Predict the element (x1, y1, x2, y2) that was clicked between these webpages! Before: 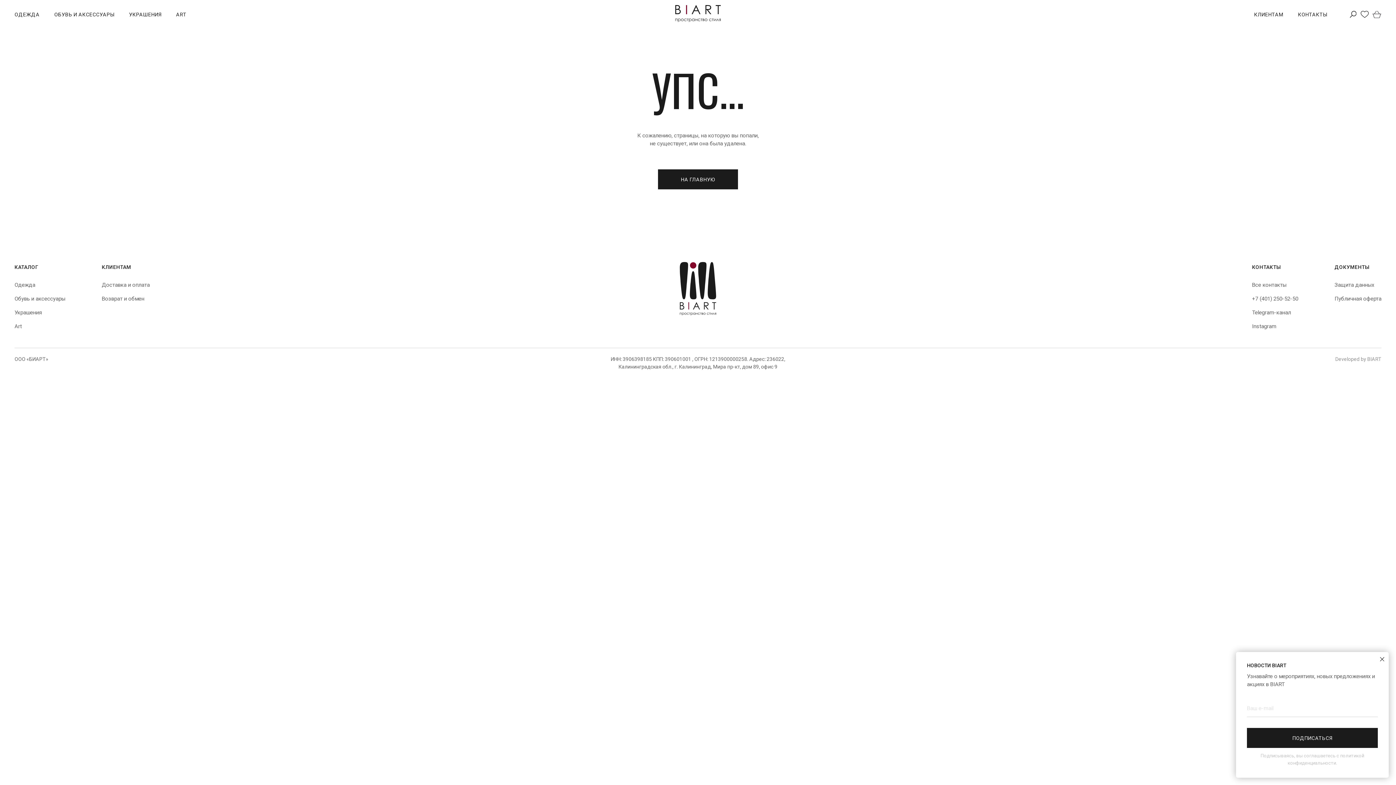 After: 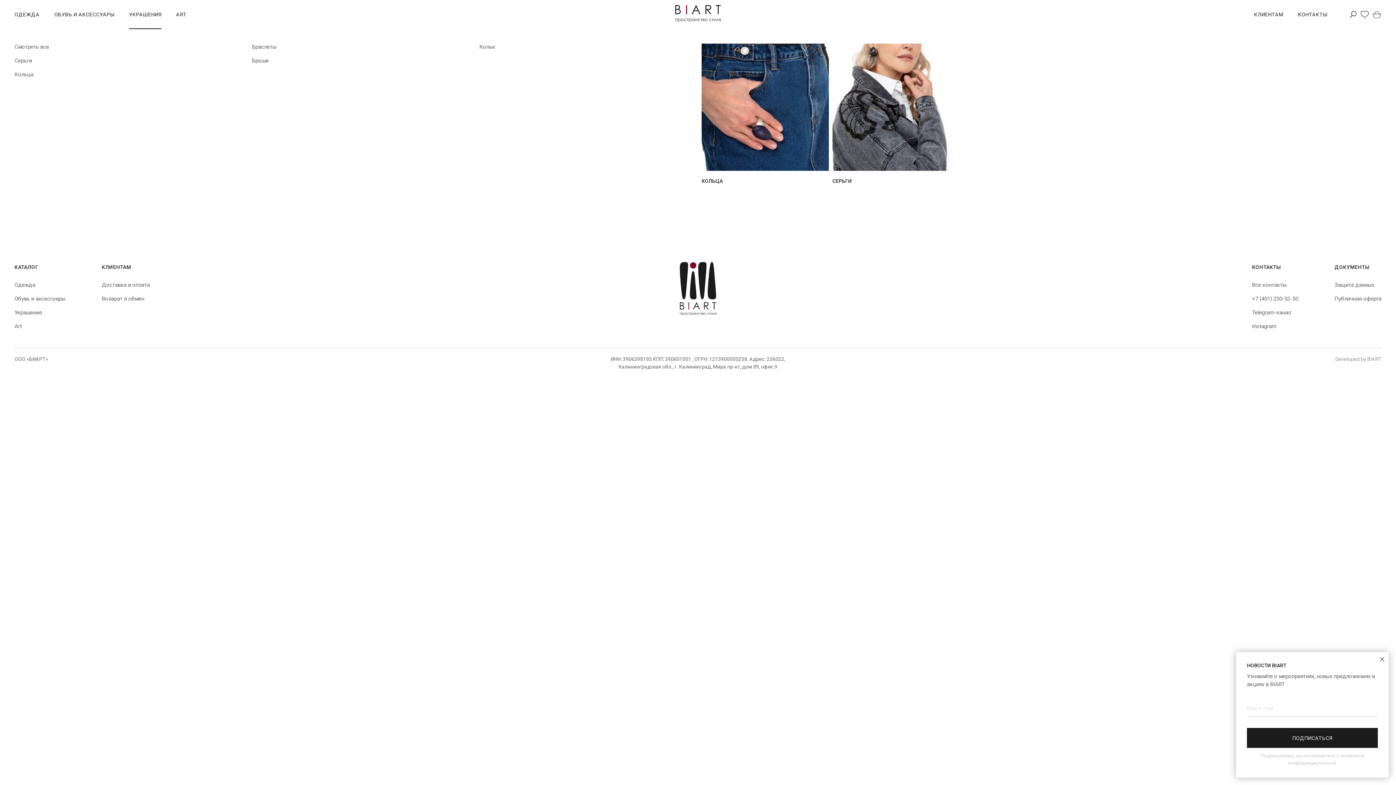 Action: label: УКРАШЕНИЯ bbox: (129, 0, 161, 29)